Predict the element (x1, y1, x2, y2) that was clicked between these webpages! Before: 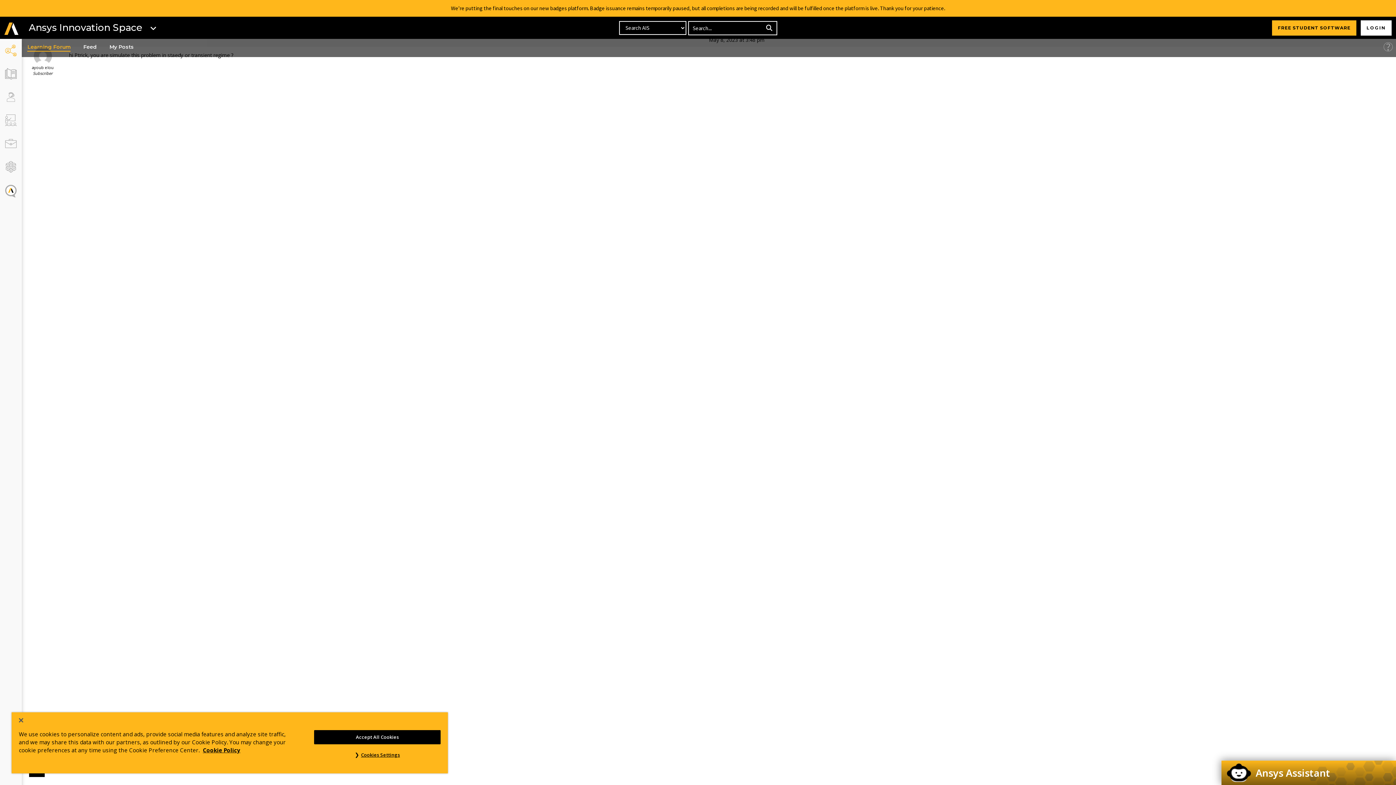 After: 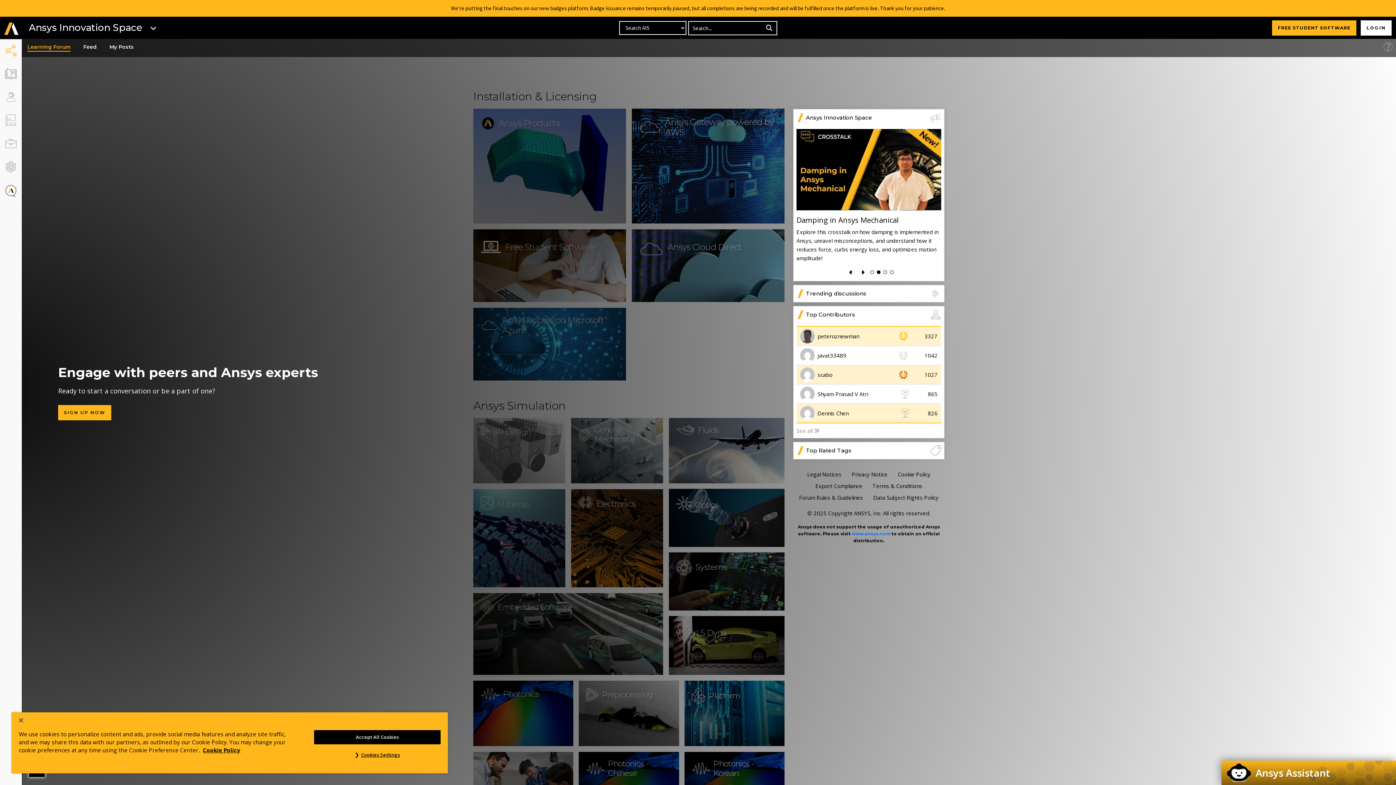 Action: label: Learning Forum bbox: (23, 41, 74, 53)